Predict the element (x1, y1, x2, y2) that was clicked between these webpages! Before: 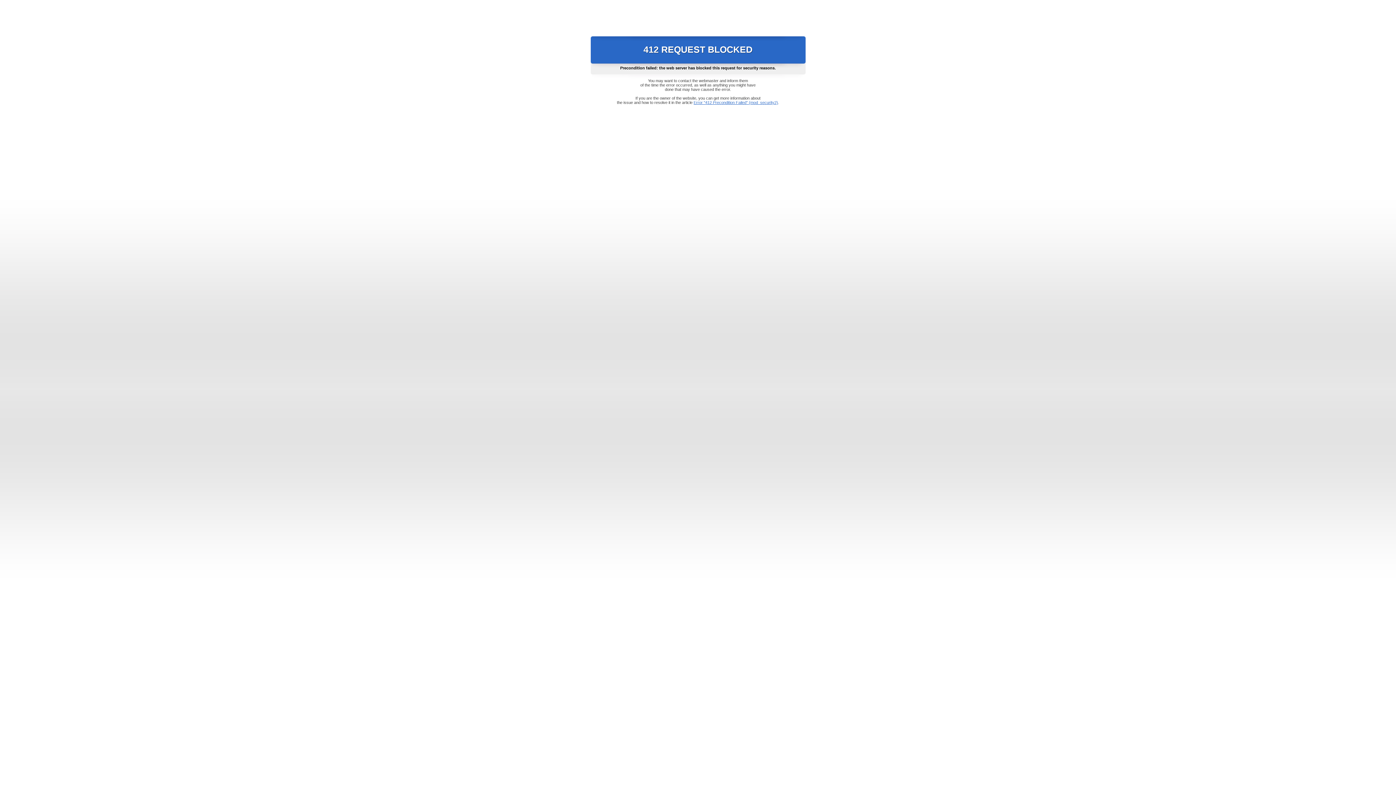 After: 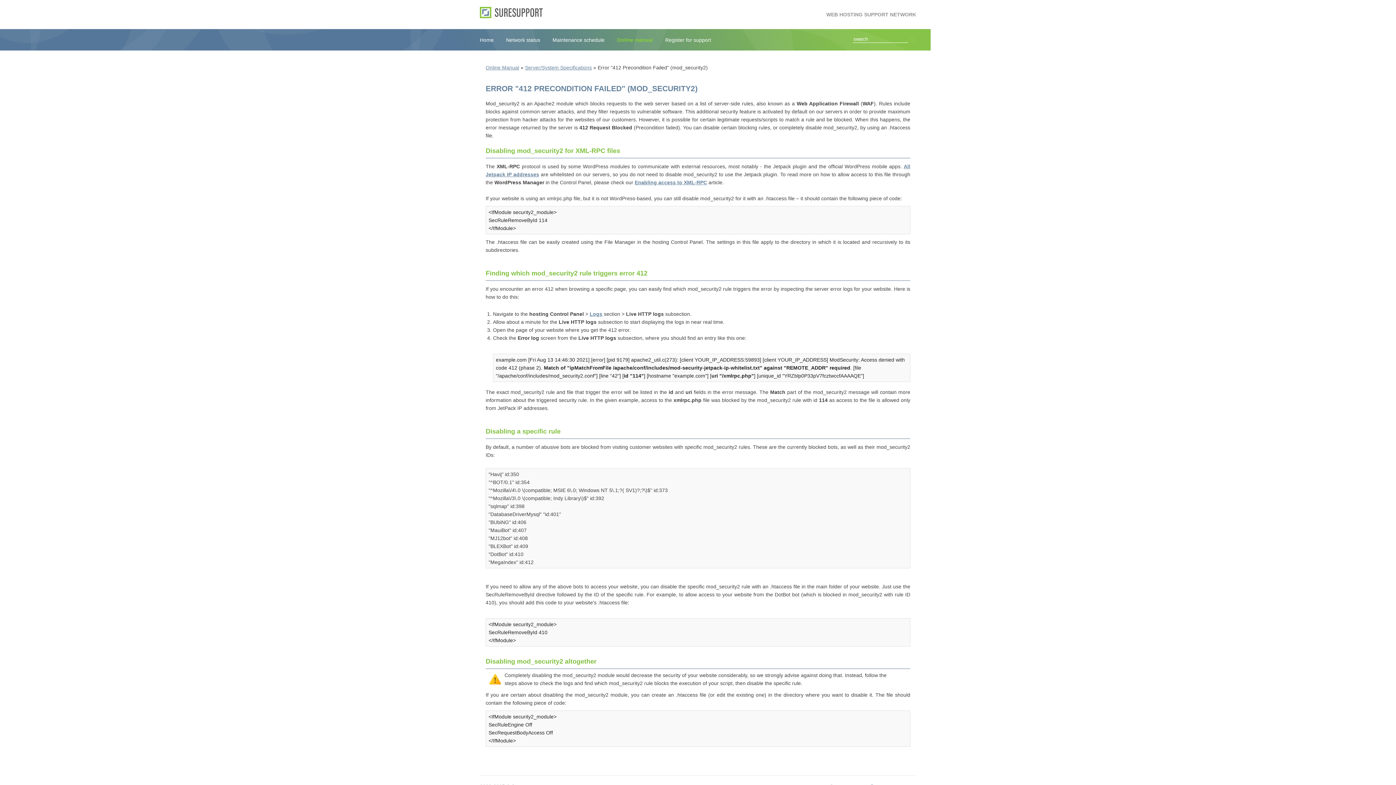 Action: label: Error "412 Precondition Failed" (mod_security2) bbox: (693, 100, 778, 104)